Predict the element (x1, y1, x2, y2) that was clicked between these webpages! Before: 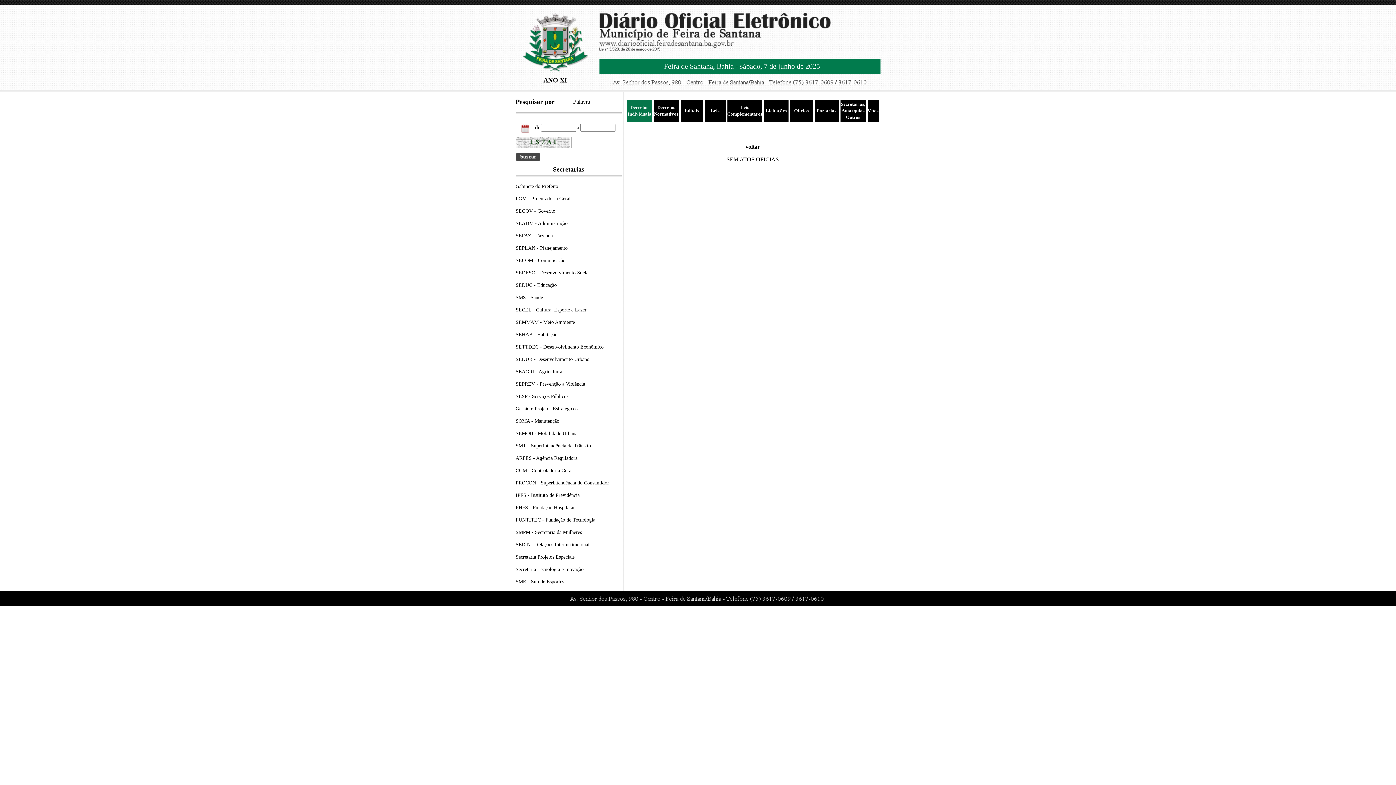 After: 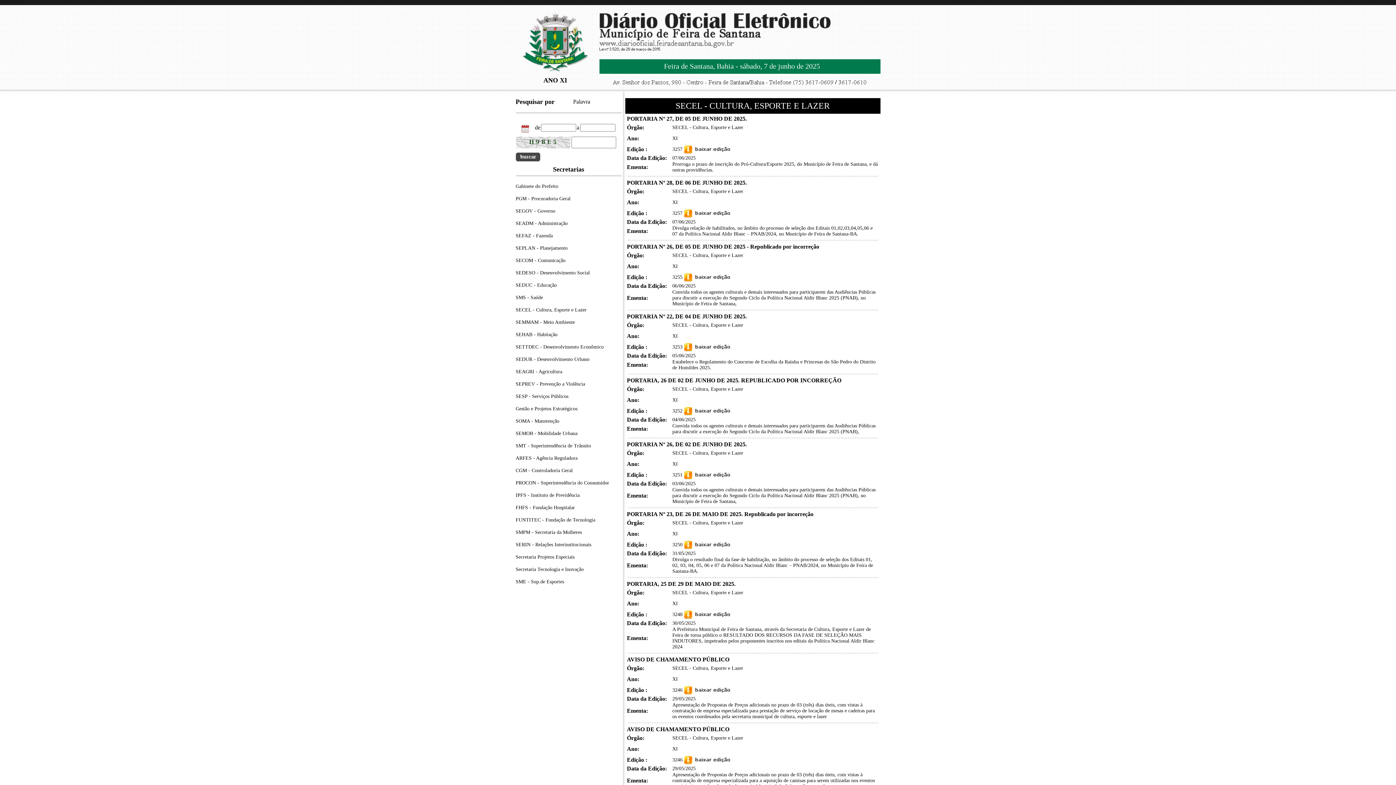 Action: bbox: (515, 307, 586, 312) label: SECEL - Cultura, Esporte e Lazer